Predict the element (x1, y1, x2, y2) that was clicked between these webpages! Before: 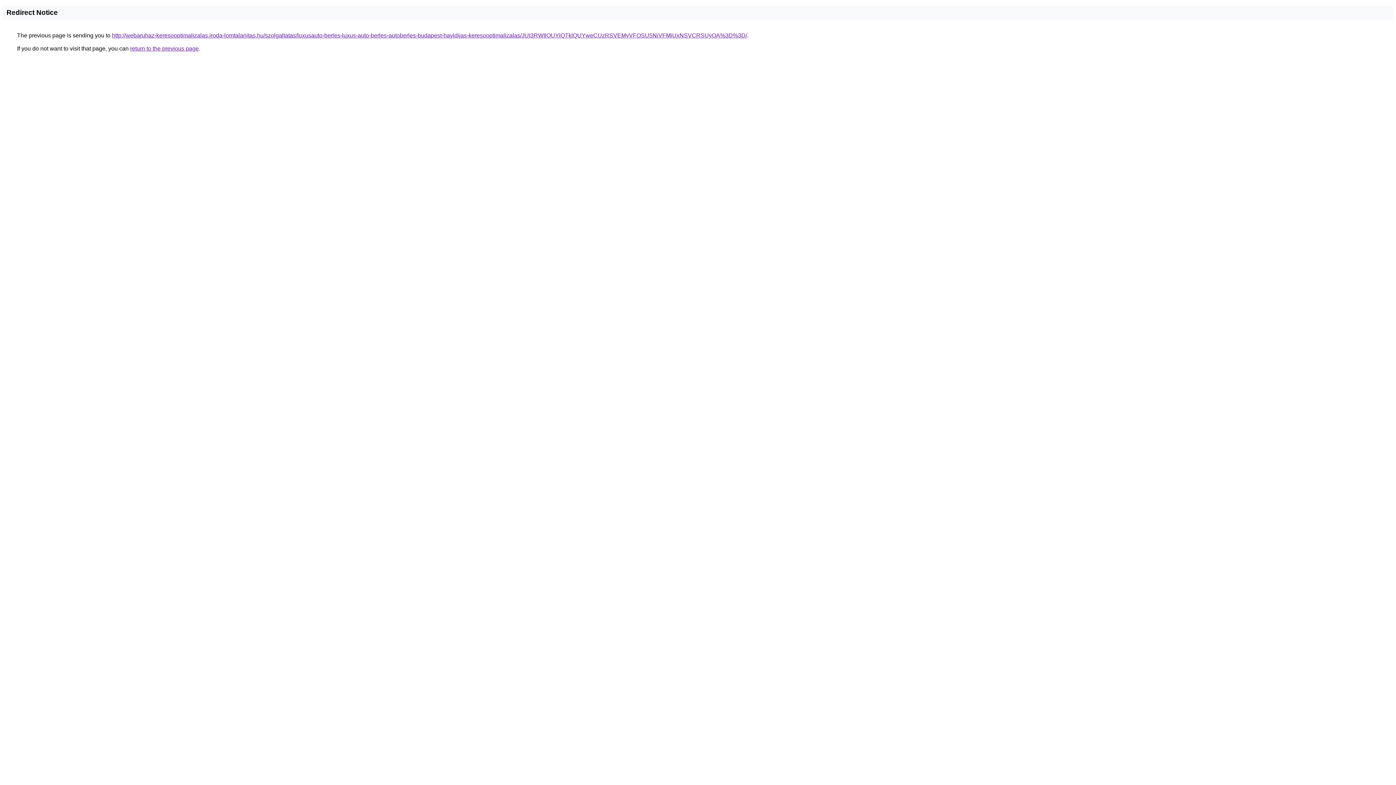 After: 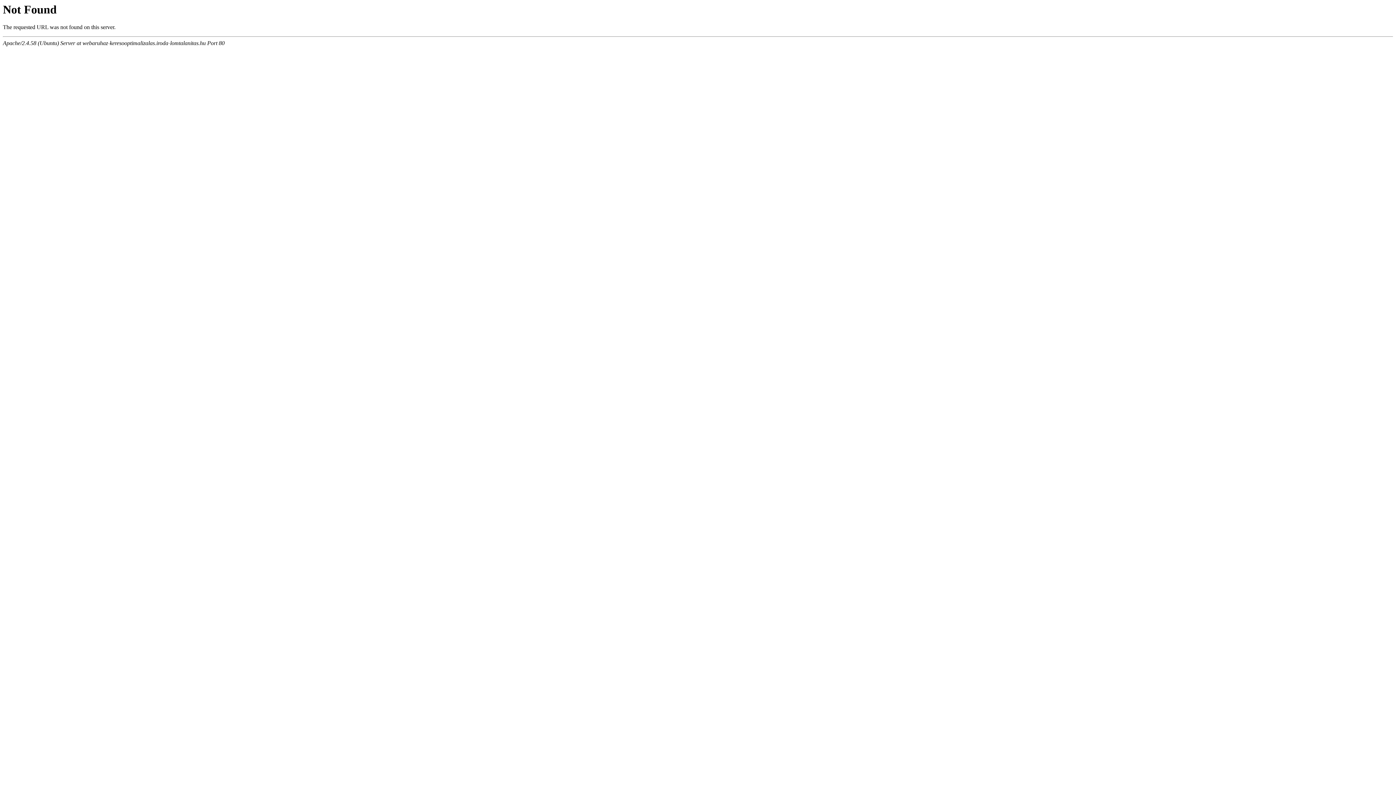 Action: bbox: (112, 32, 747, 38) label: http://webaruhaz-keresooptimalizalas.iroda-lomtalanitas.hu/szolgaltatas/luxusauto-berles-luxus-auto-berles-autoberles-budapest-havidijas-keresooptimalizalas/JUI3RWIlOUYlQTklQUYweCUzRSVEMyVFOSU5NiVFMiUxNSVCRSUyOA%3D%3D/